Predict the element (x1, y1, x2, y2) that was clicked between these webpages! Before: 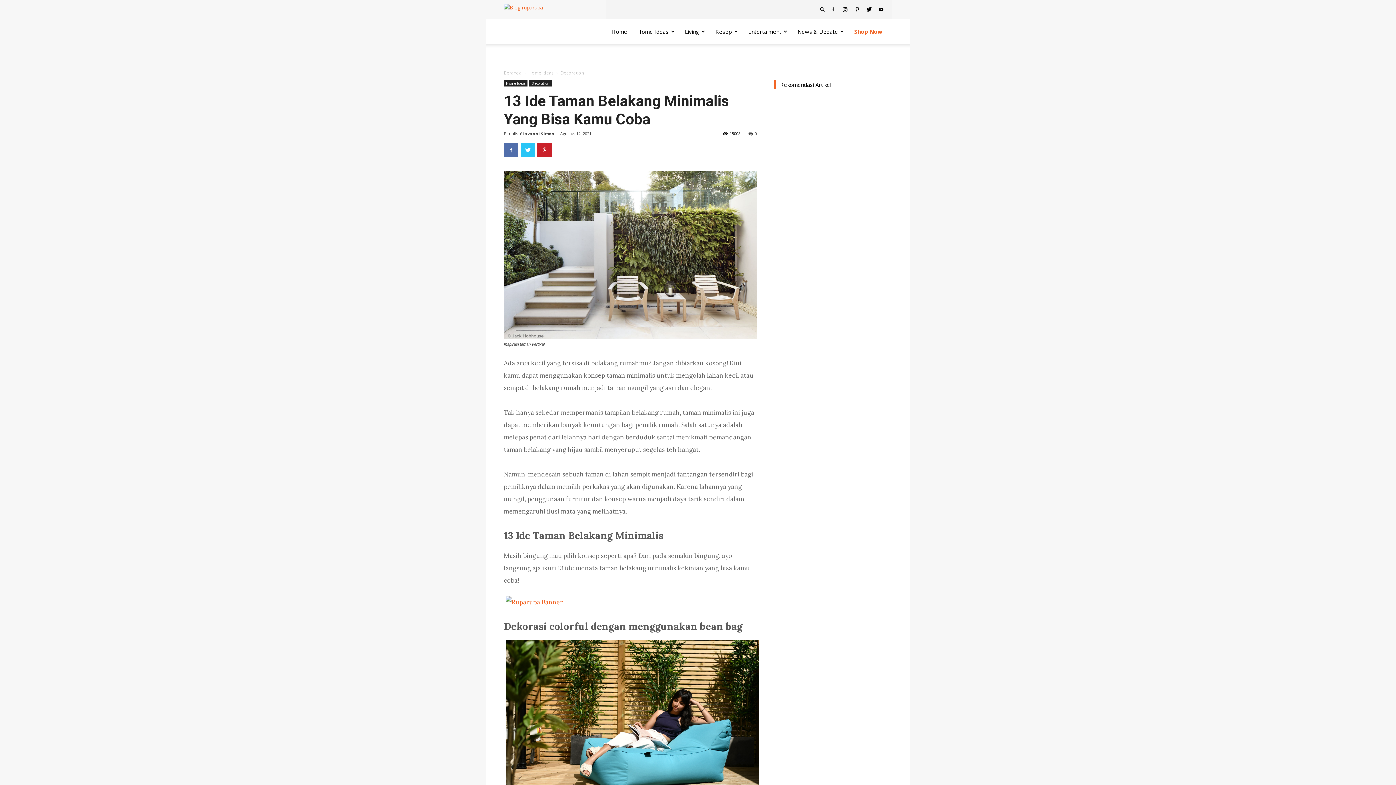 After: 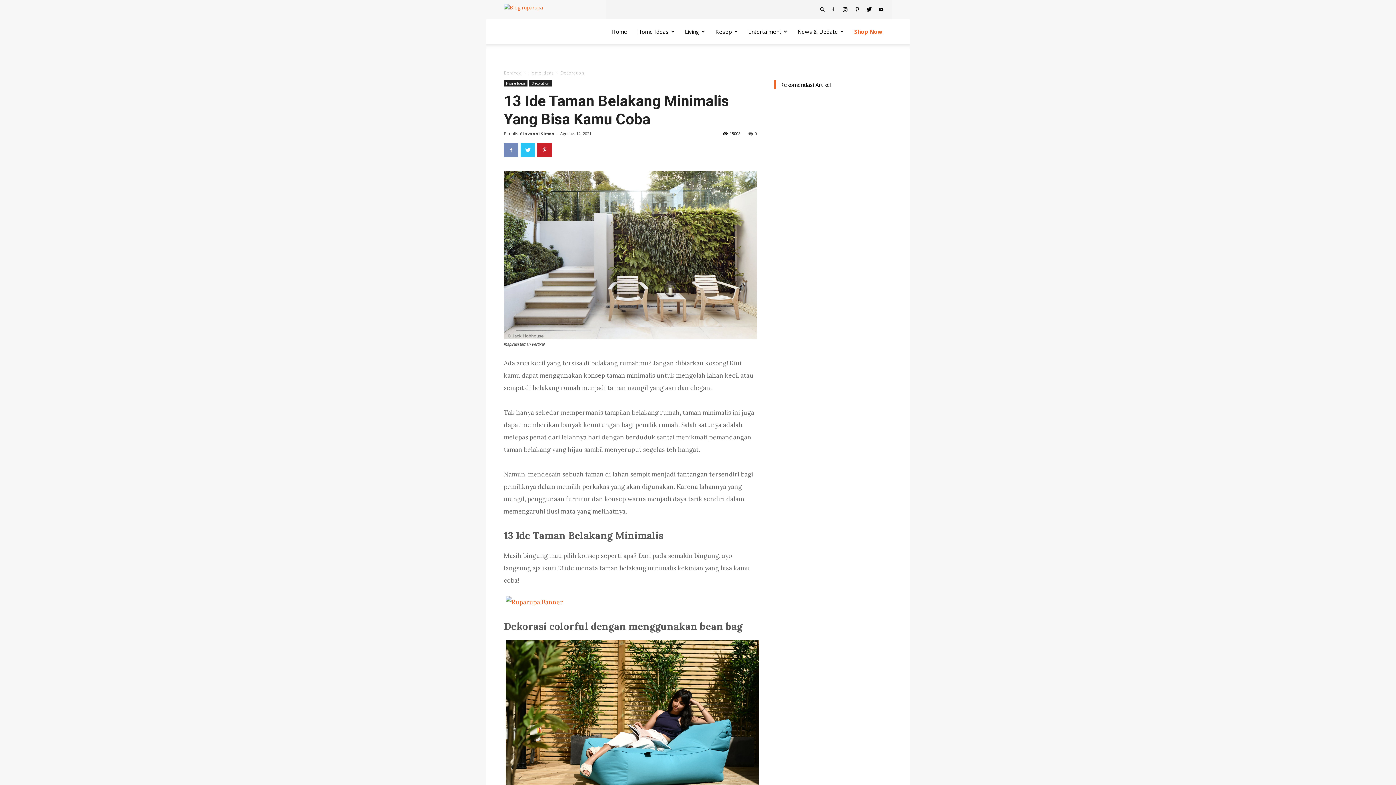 Action: bbox: (504, 142, 518, 157)